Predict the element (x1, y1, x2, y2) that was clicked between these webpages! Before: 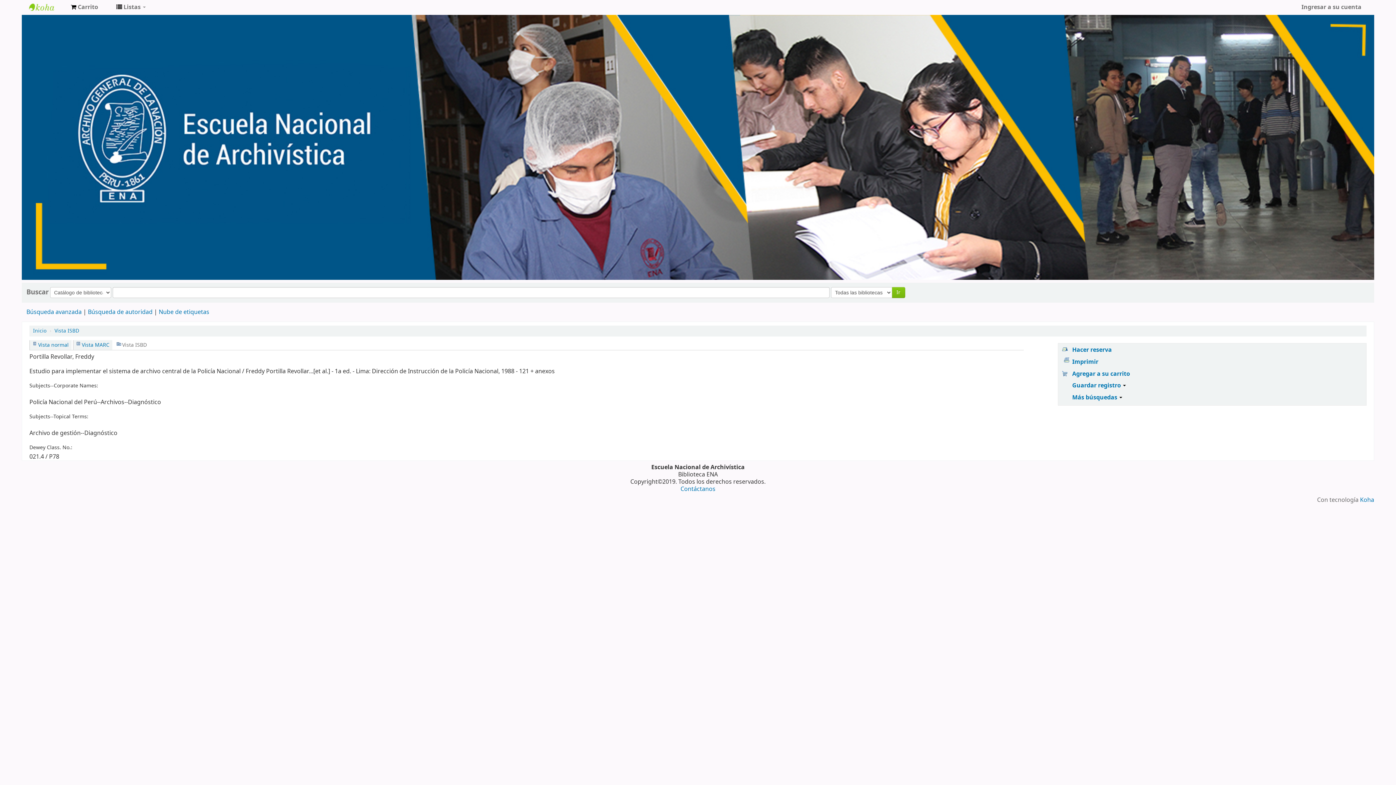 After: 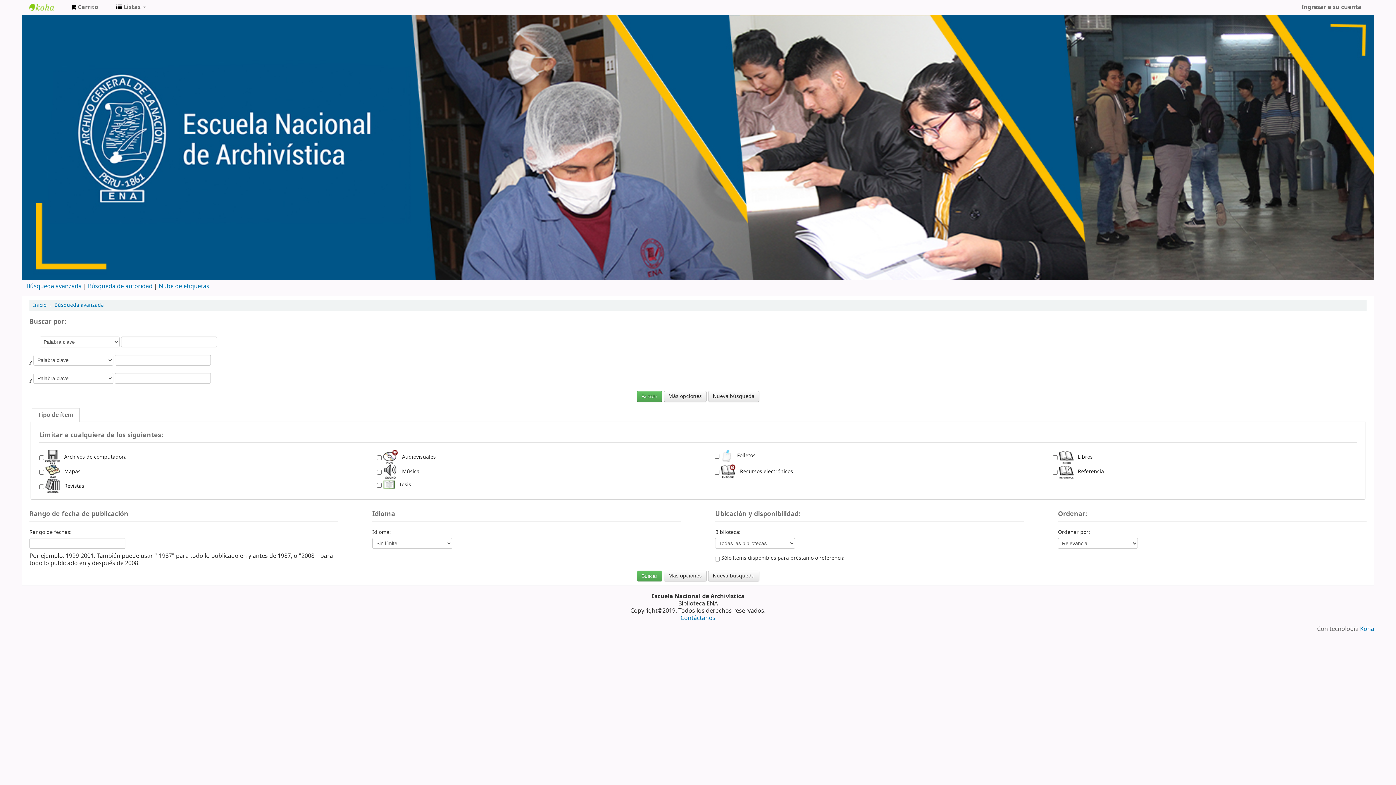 Action: label: Búsqueda avanzada bbox: (26, 308, 81, 316)